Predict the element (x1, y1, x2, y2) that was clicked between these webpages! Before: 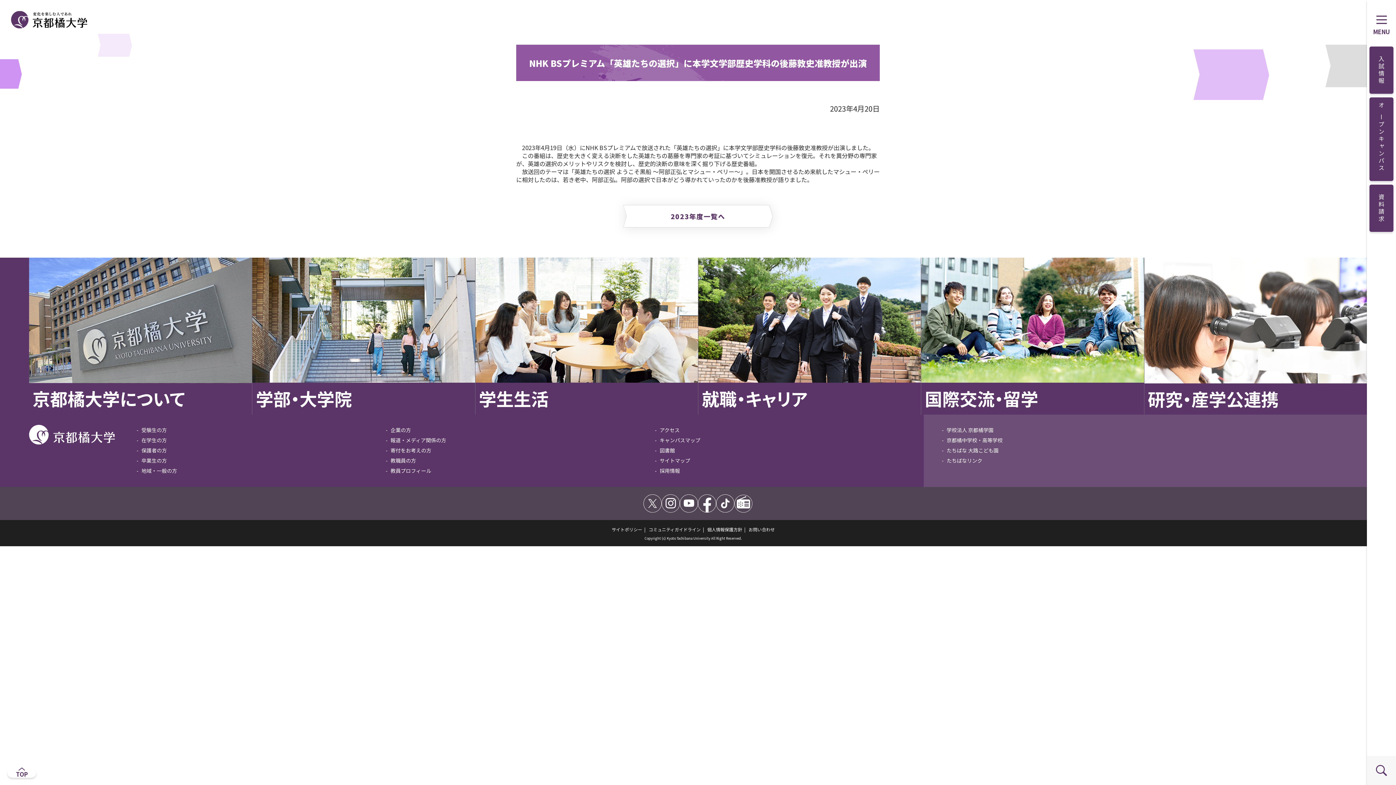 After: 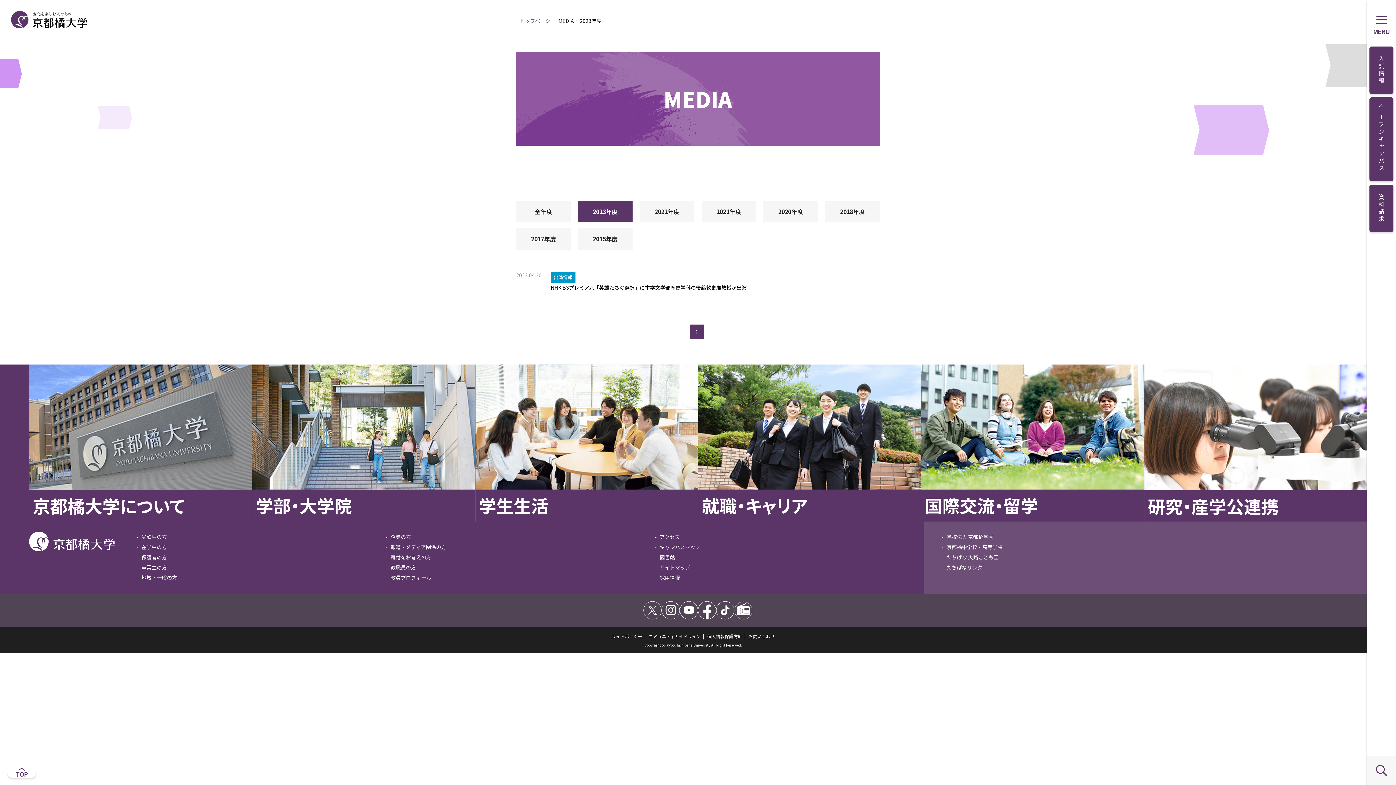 Action: label: 2023年度一覧へ bbox: (623, 205, 772, 227)